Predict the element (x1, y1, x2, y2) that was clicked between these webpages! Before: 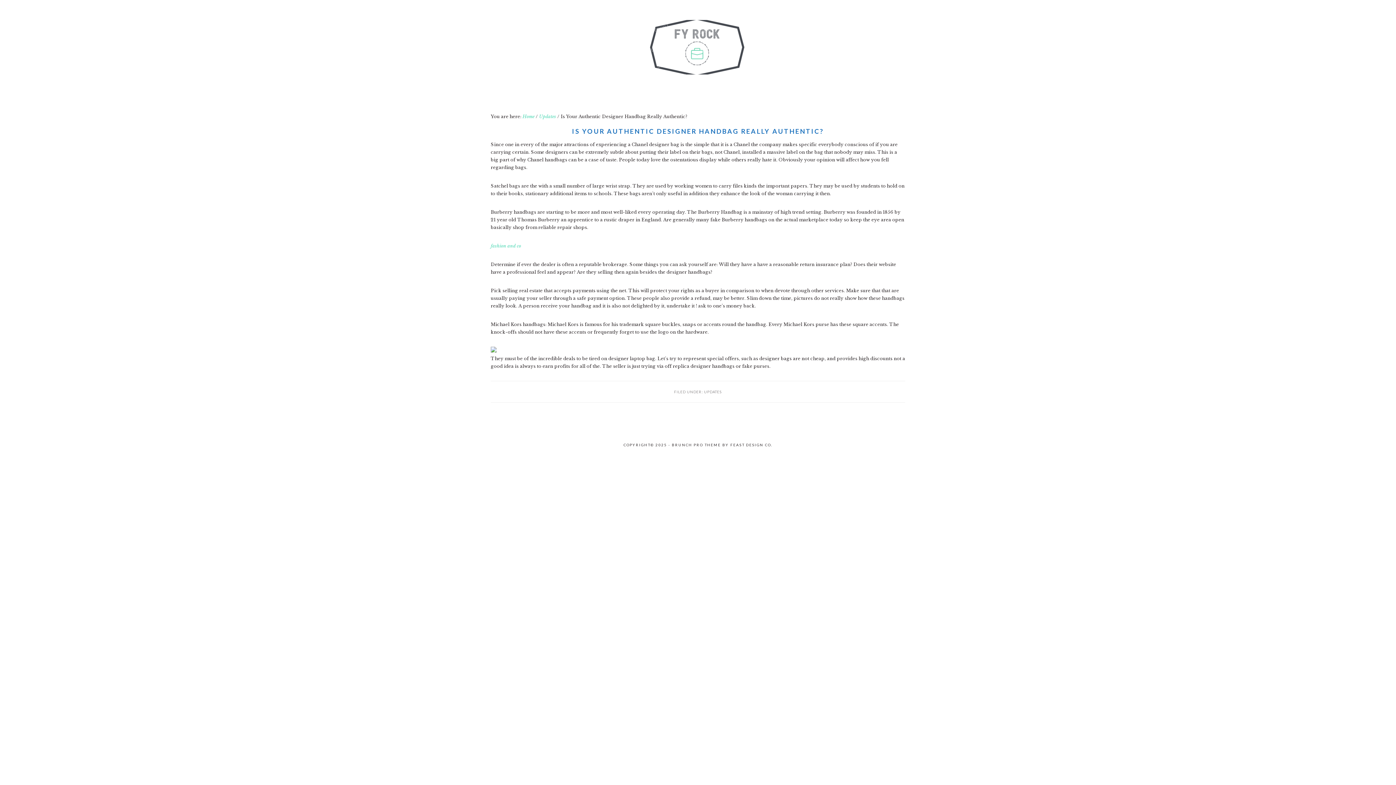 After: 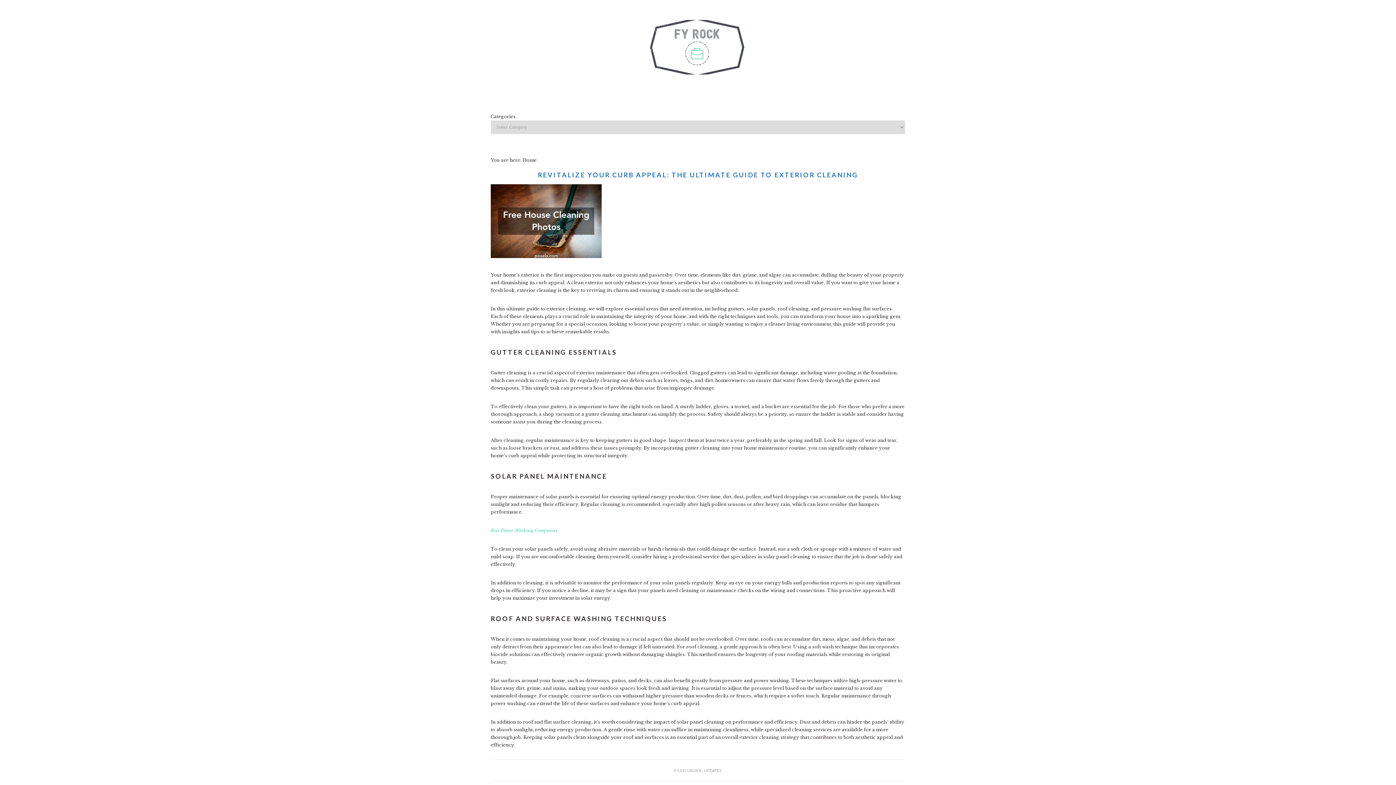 Action: label: Home bbox: (522, 113, 534, 119)